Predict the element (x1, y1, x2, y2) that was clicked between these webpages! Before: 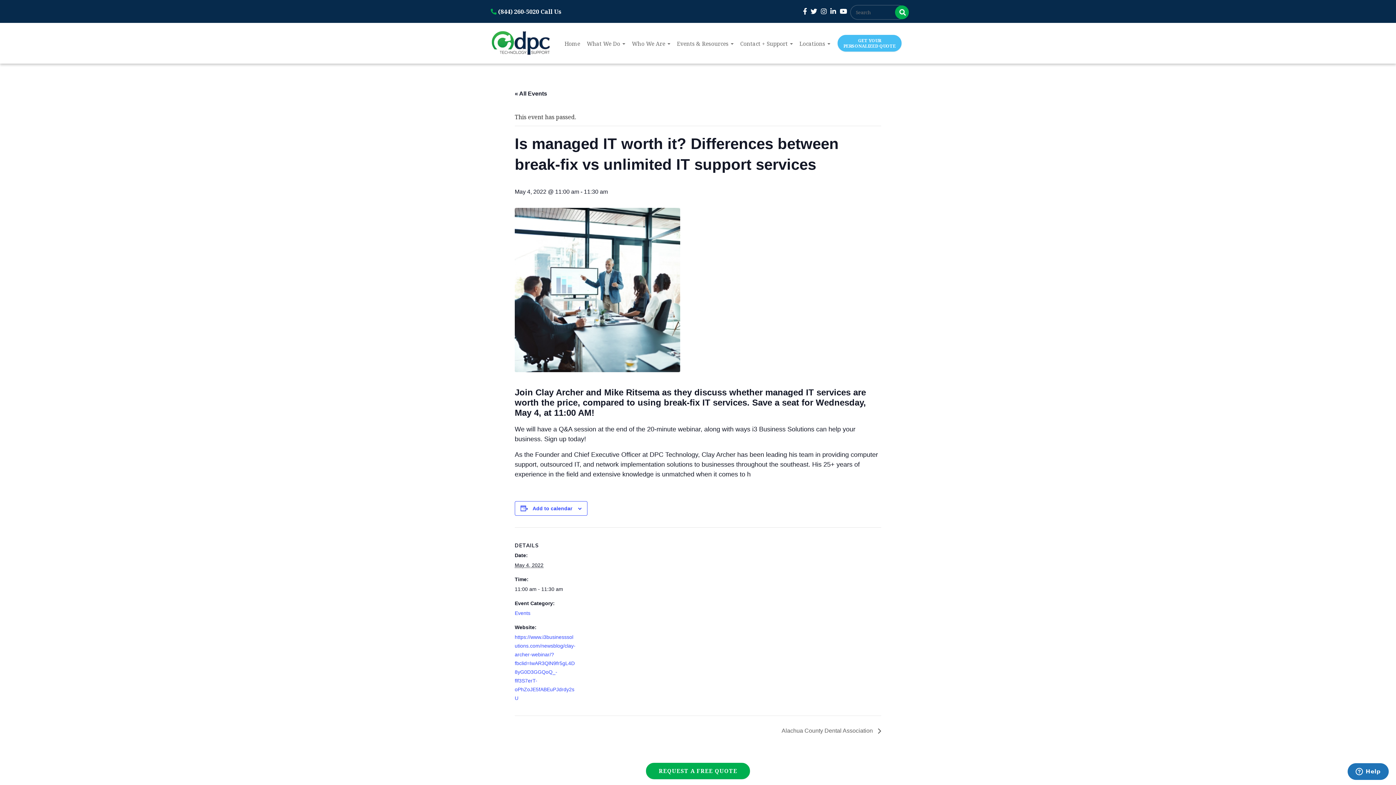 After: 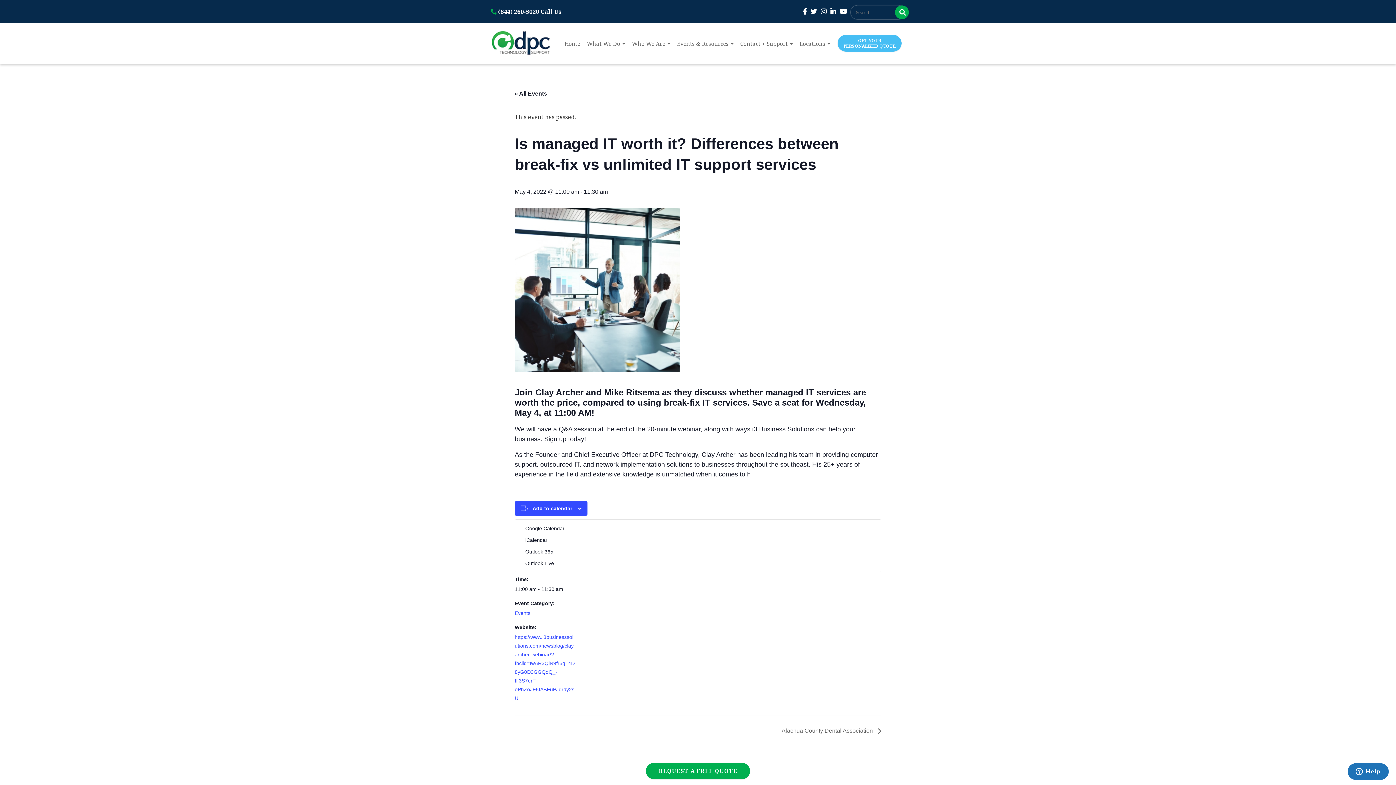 Action: bbox: (532, 505, 572, 511) label: View links to add events to your calendar